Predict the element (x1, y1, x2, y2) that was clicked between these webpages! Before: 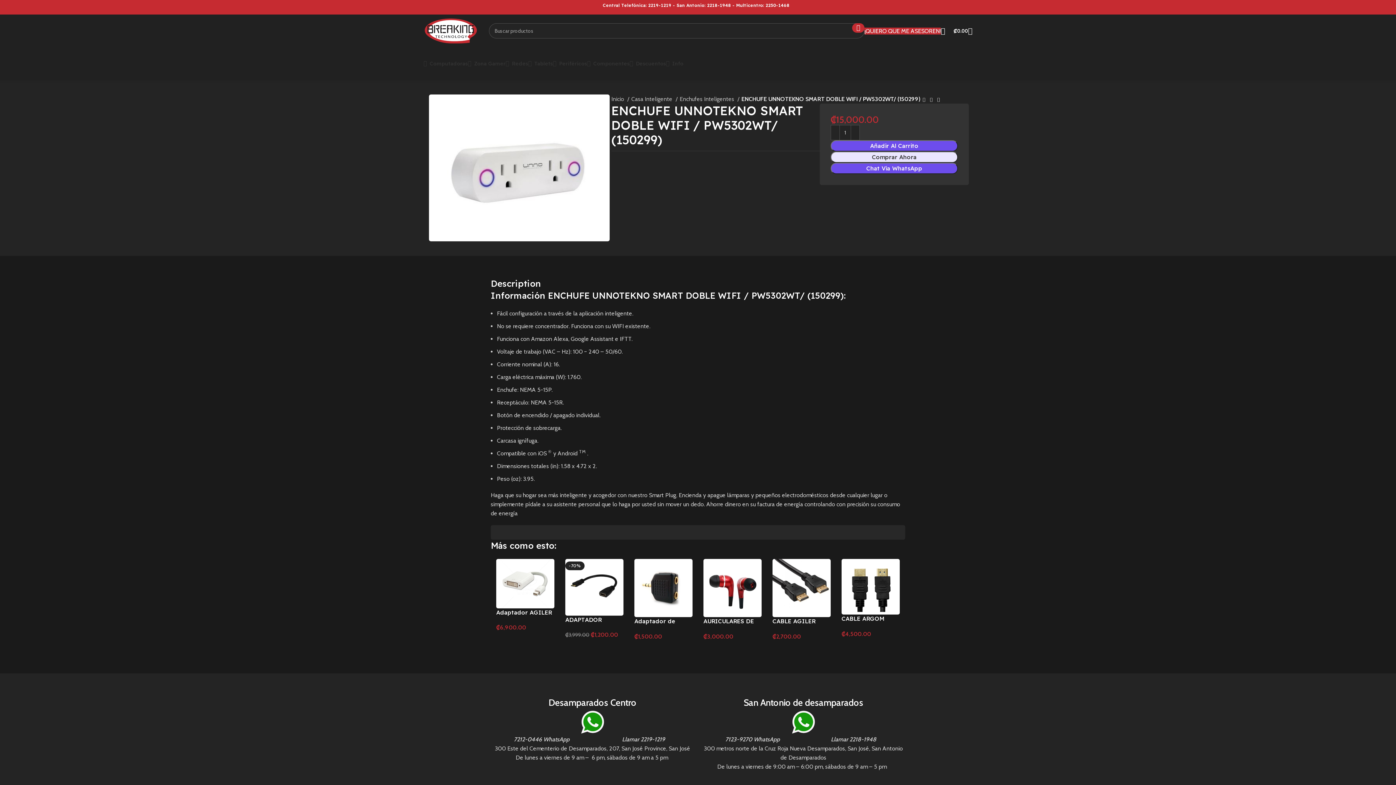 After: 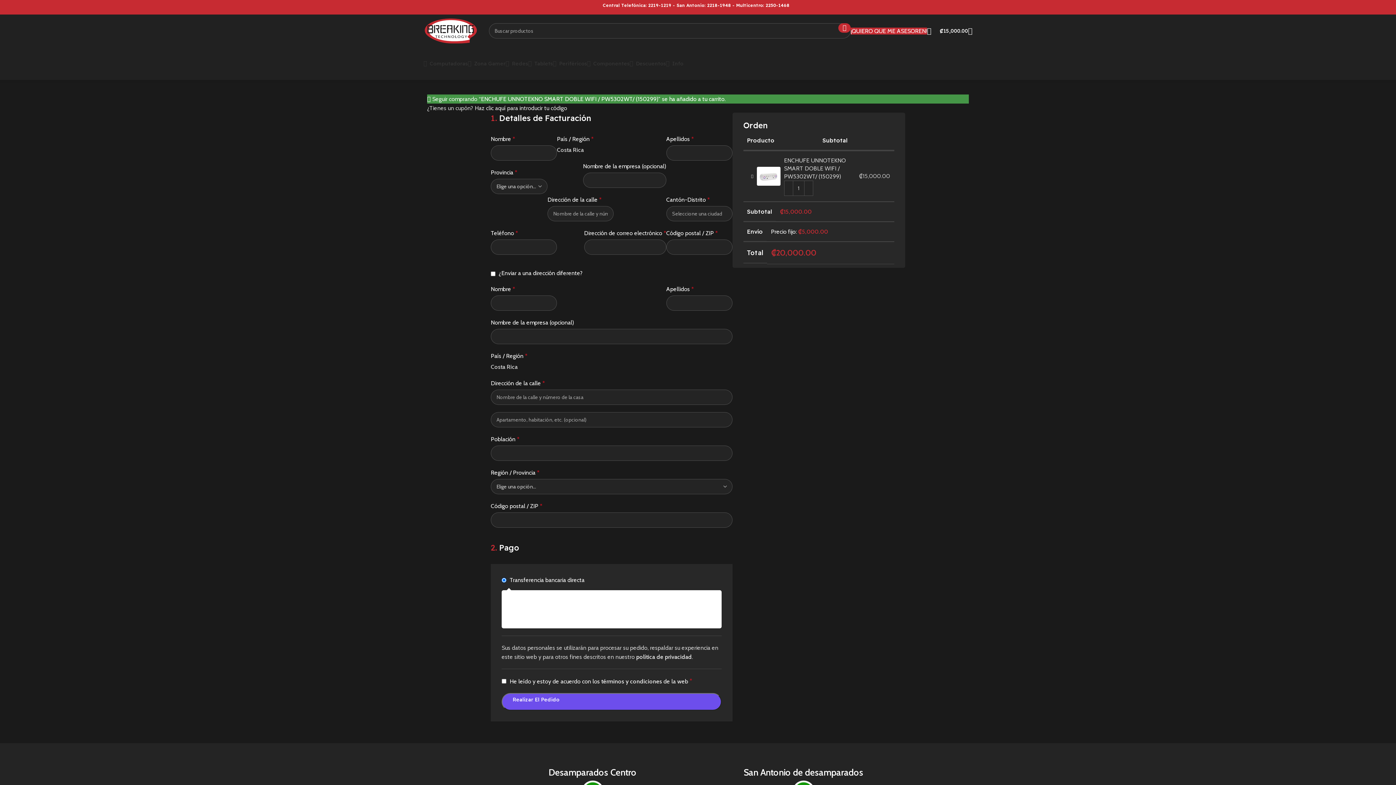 Action: label: Comprar Ahora bbox: (830, 151, 958, 162)